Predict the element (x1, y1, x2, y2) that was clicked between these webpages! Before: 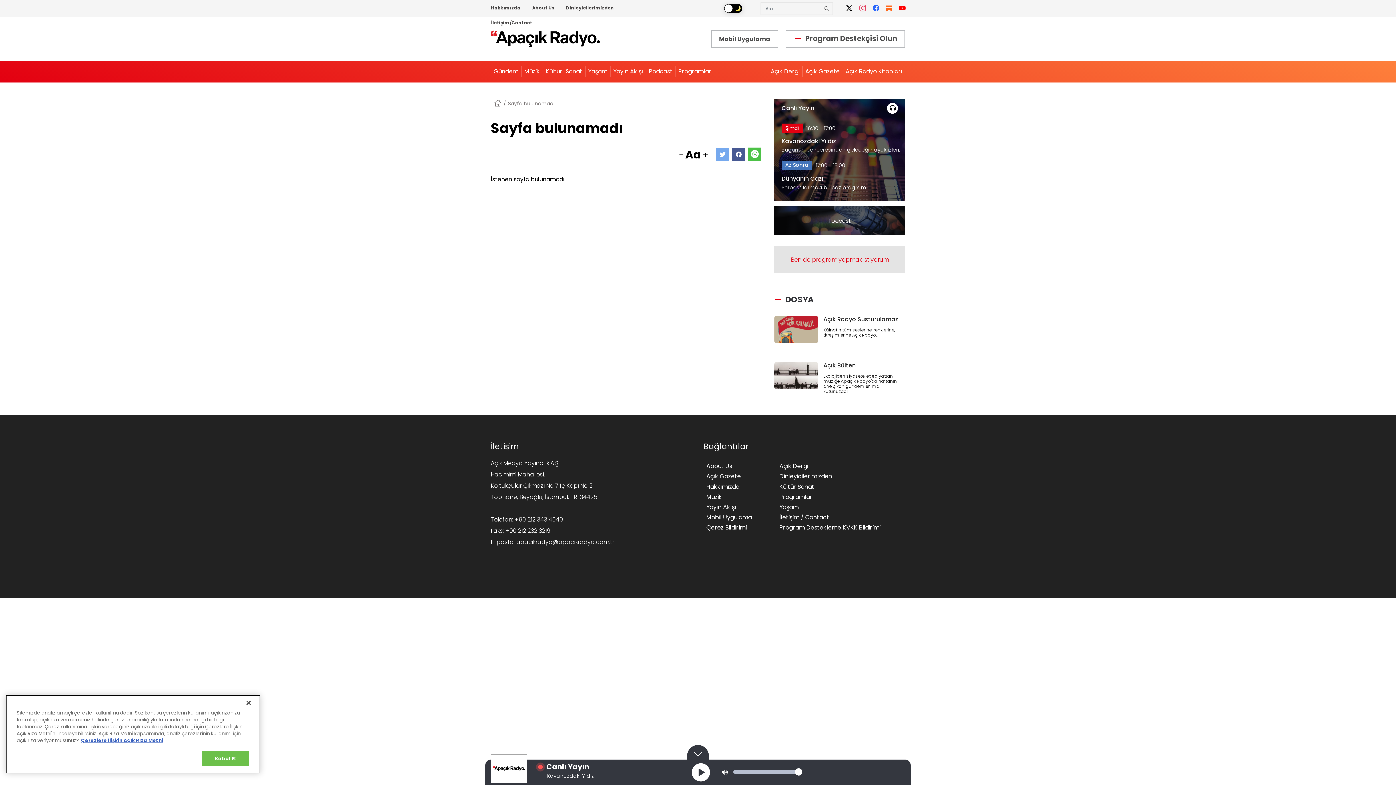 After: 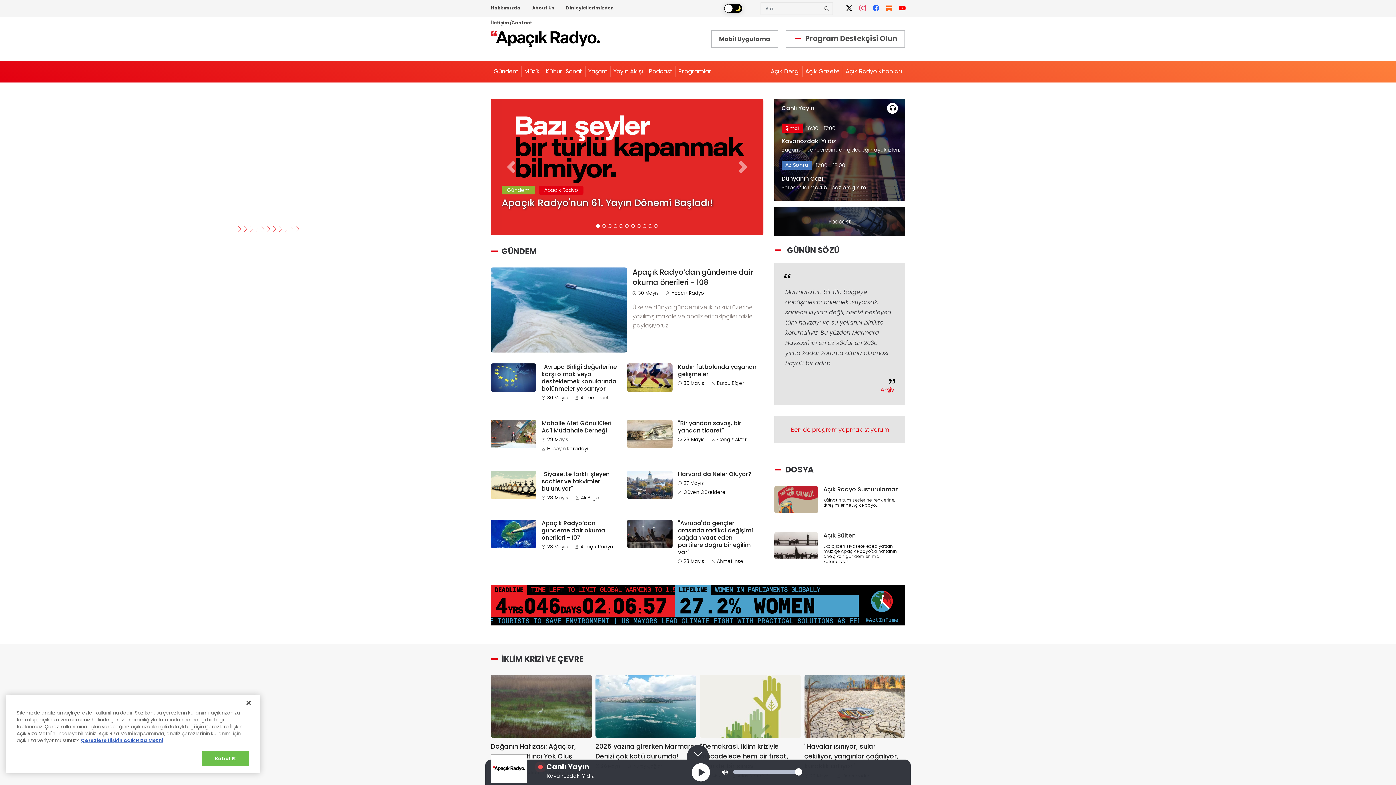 Action: bbox: (490, 26, 600, 35)